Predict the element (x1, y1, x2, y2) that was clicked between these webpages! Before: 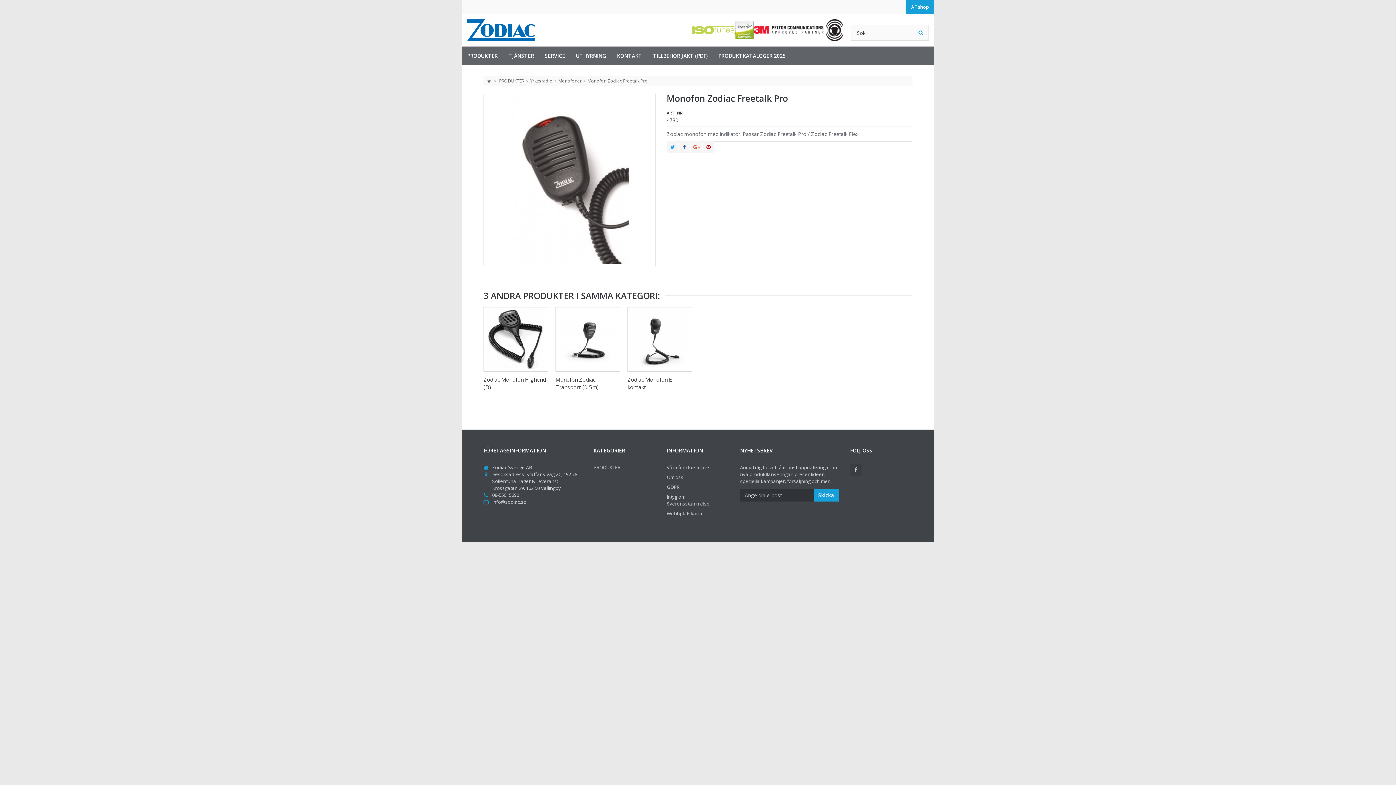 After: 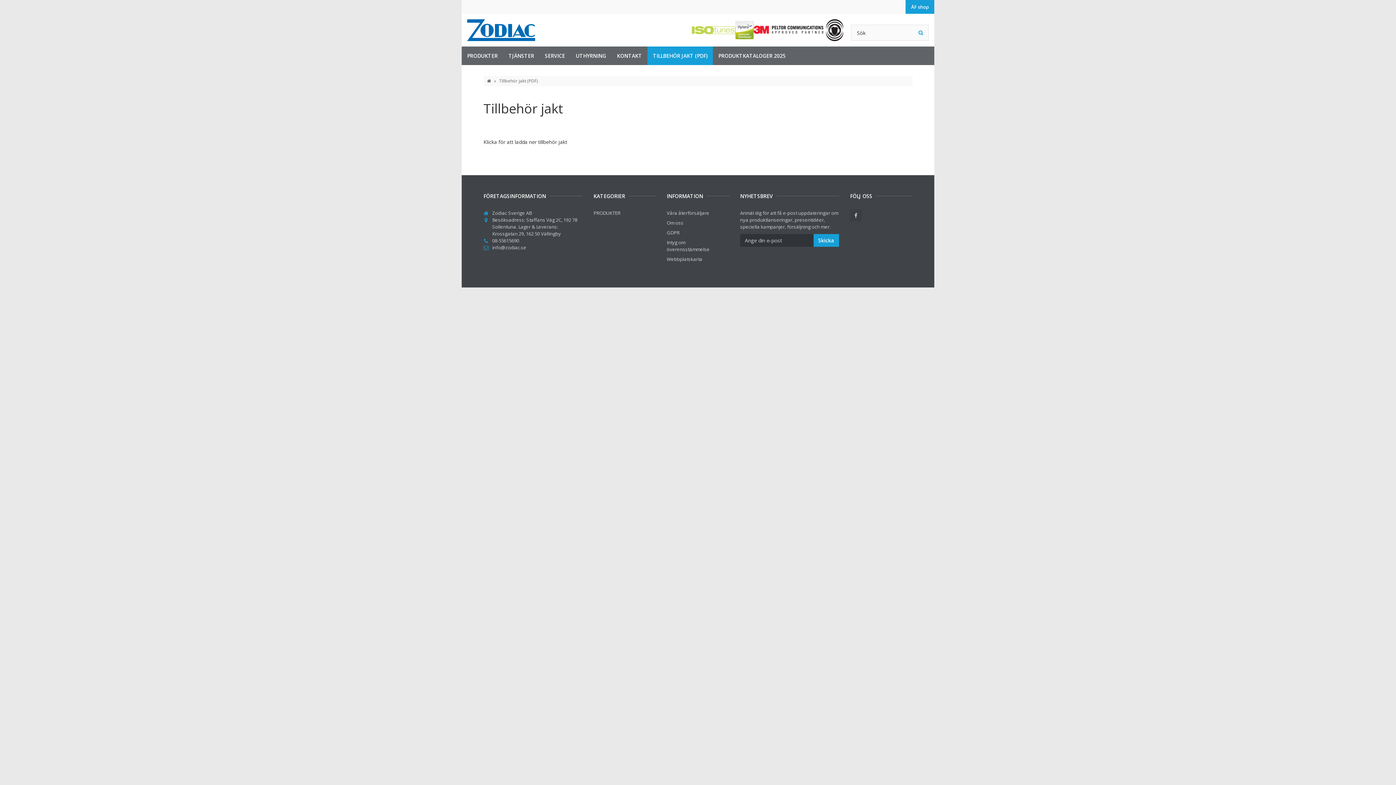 Action: bbox: (647, 46, 713, 65) label: TILLBEHÖR JAKT (PDF)